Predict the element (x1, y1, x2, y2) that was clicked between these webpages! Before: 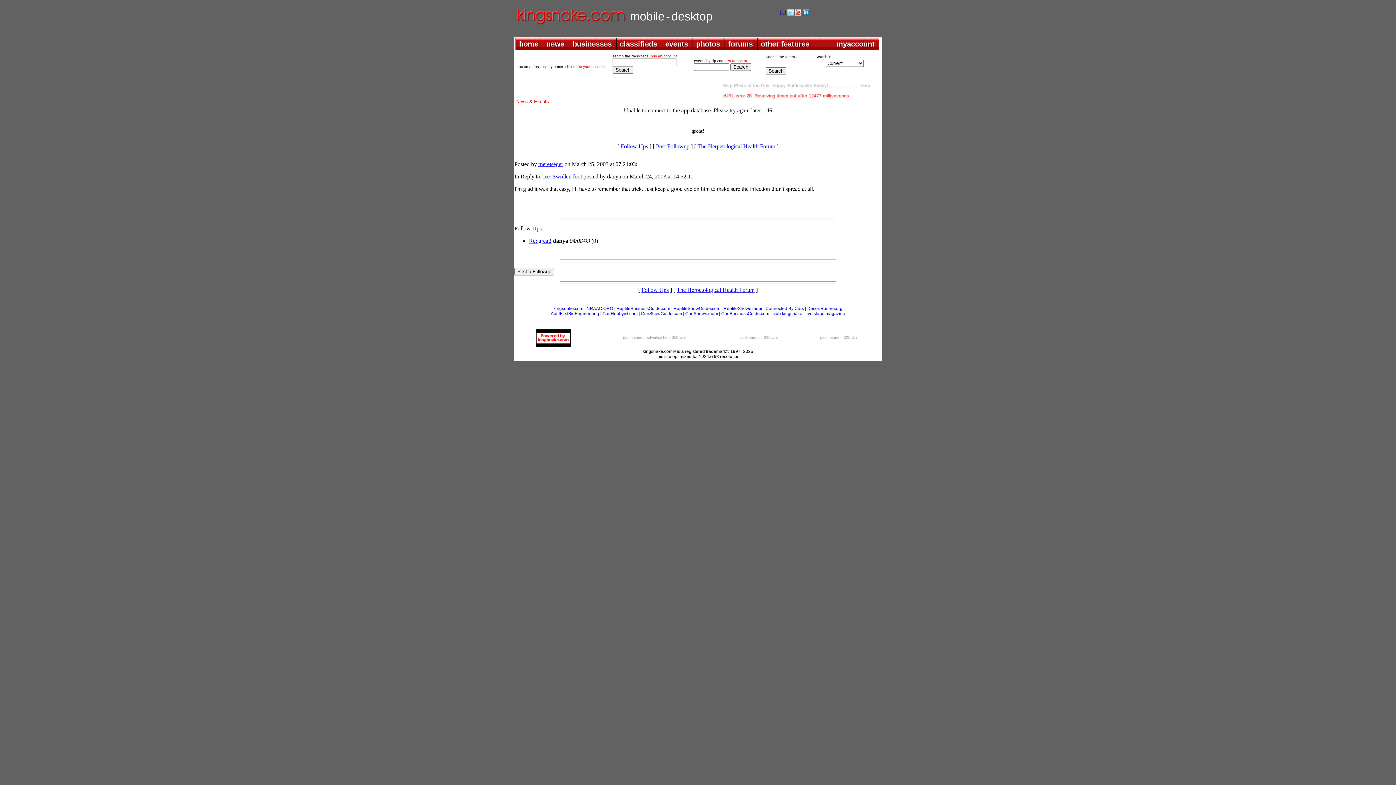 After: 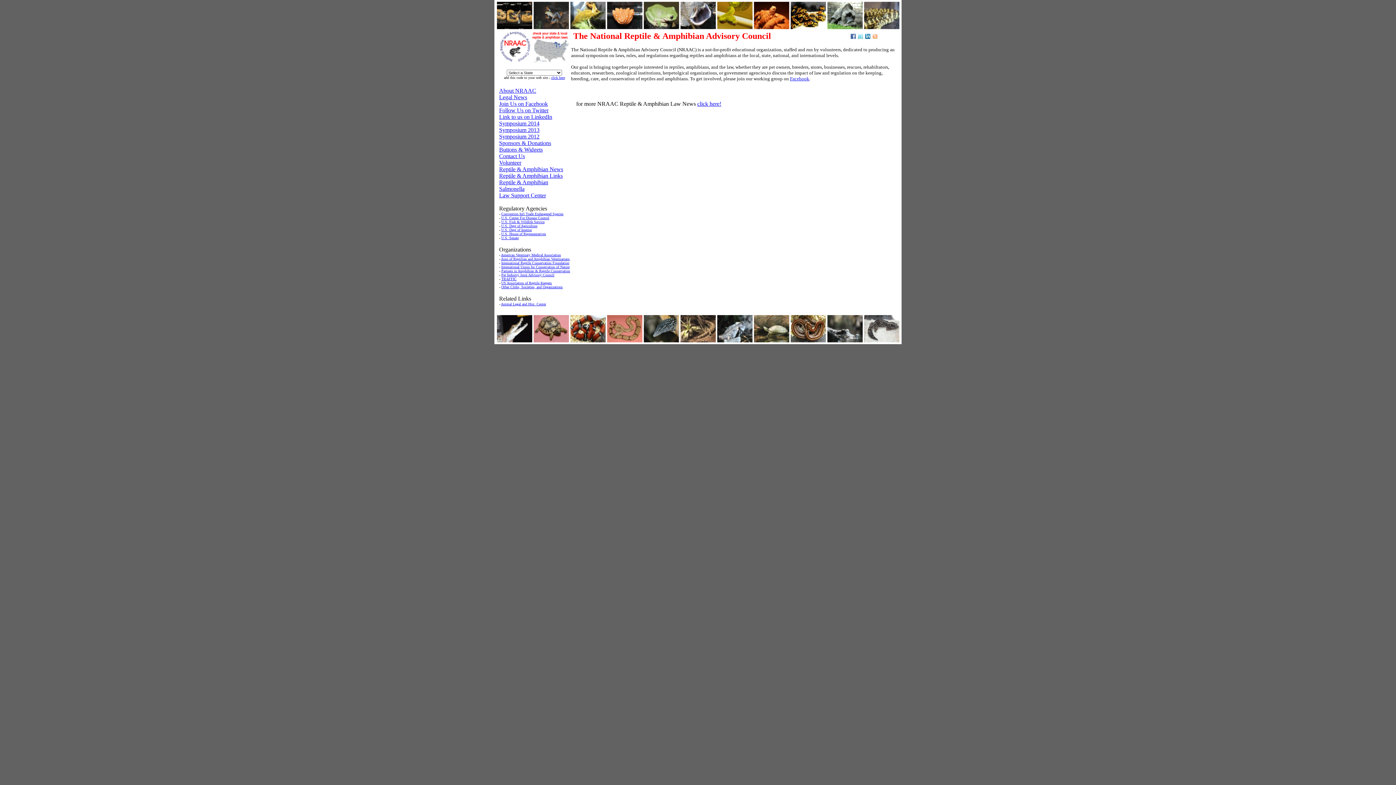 Action: bbox: (586, 306, 613, 311) label: NRAAC.ORG